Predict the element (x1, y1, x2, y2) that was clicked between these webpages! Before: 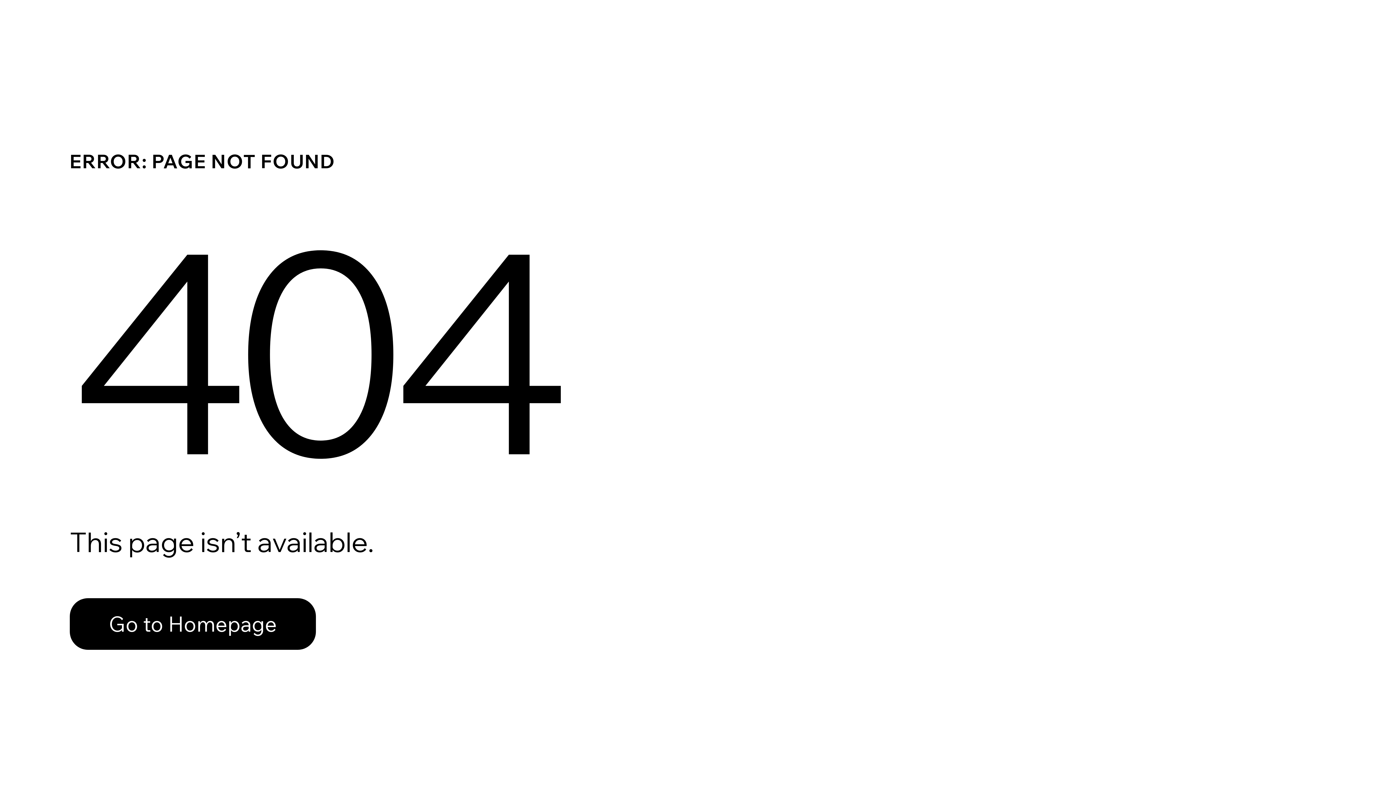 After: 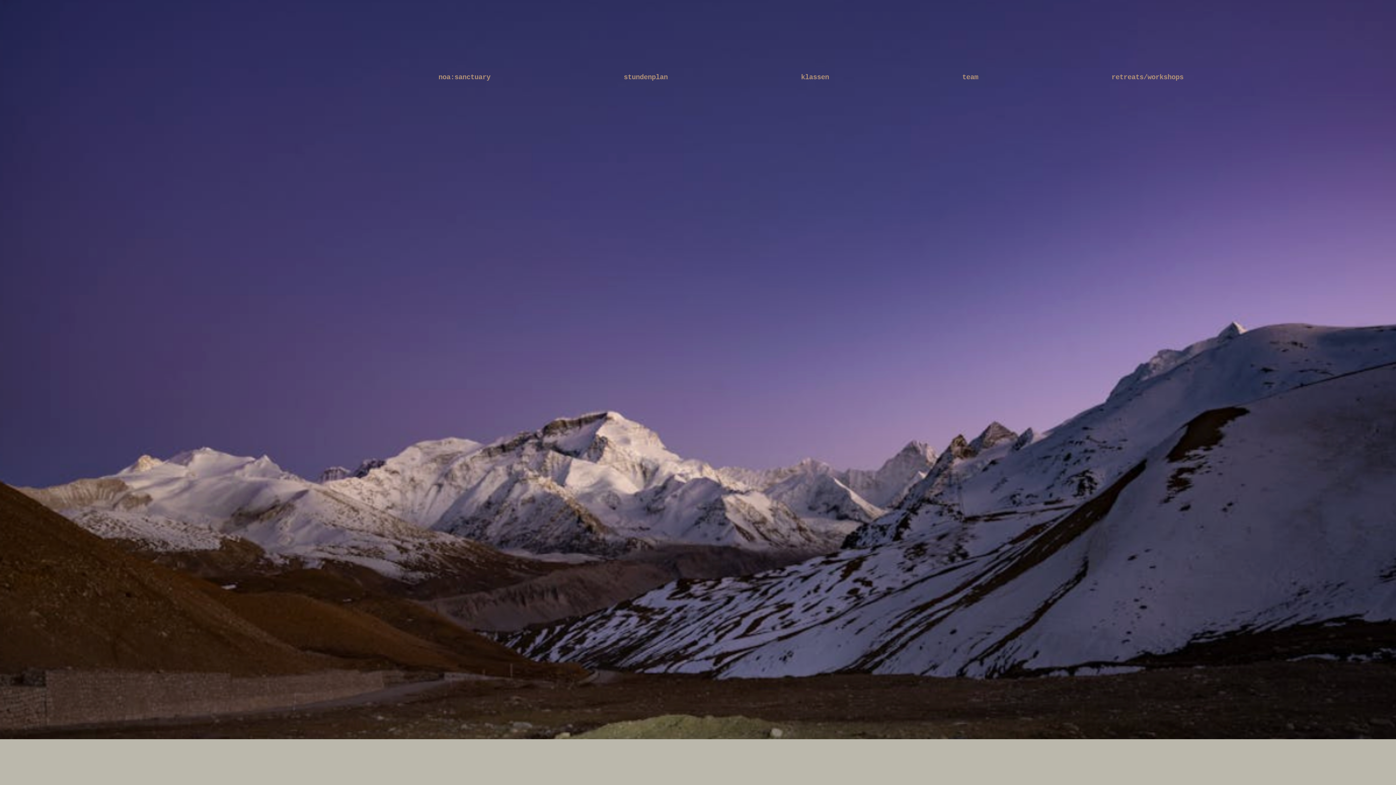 Action: label: Go to Homepage bbox: (69, 598, 316, 650)